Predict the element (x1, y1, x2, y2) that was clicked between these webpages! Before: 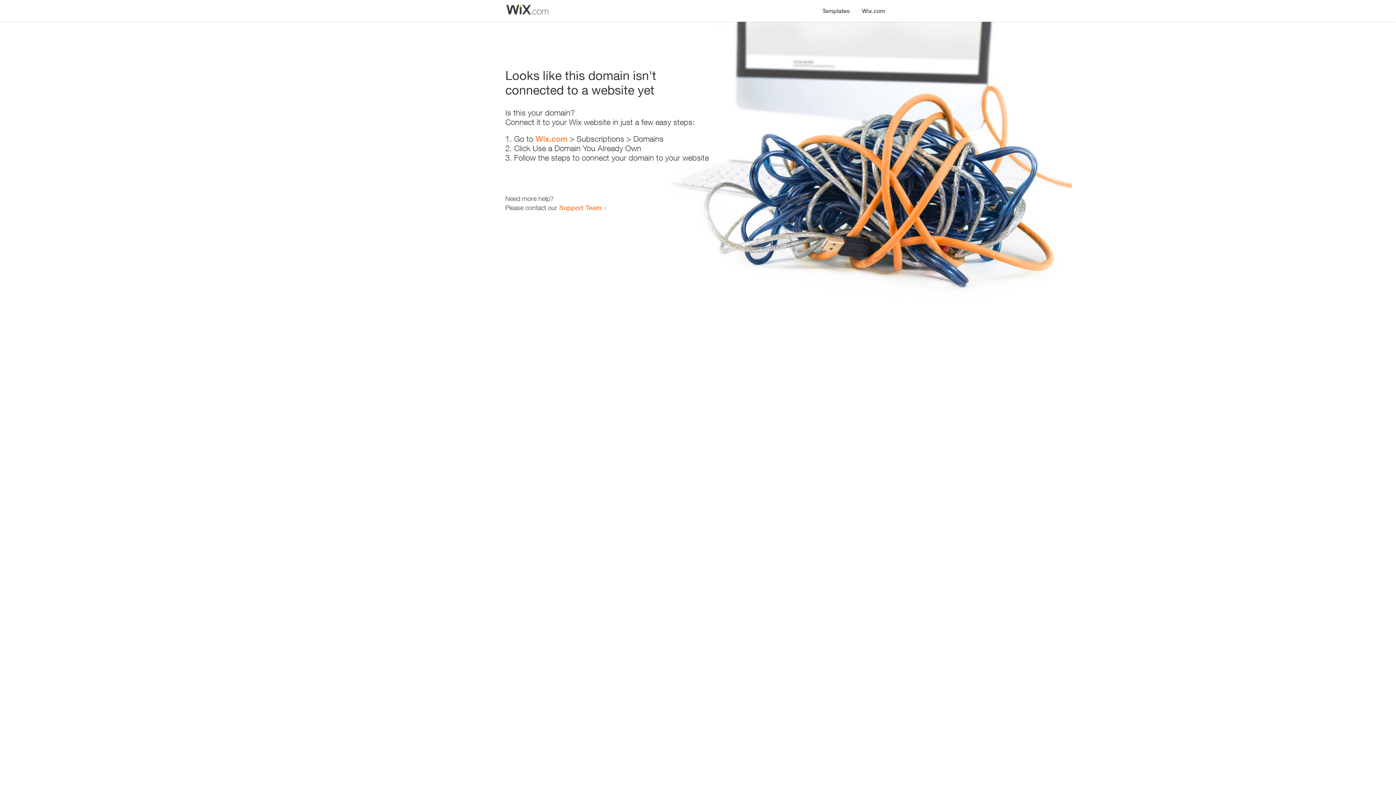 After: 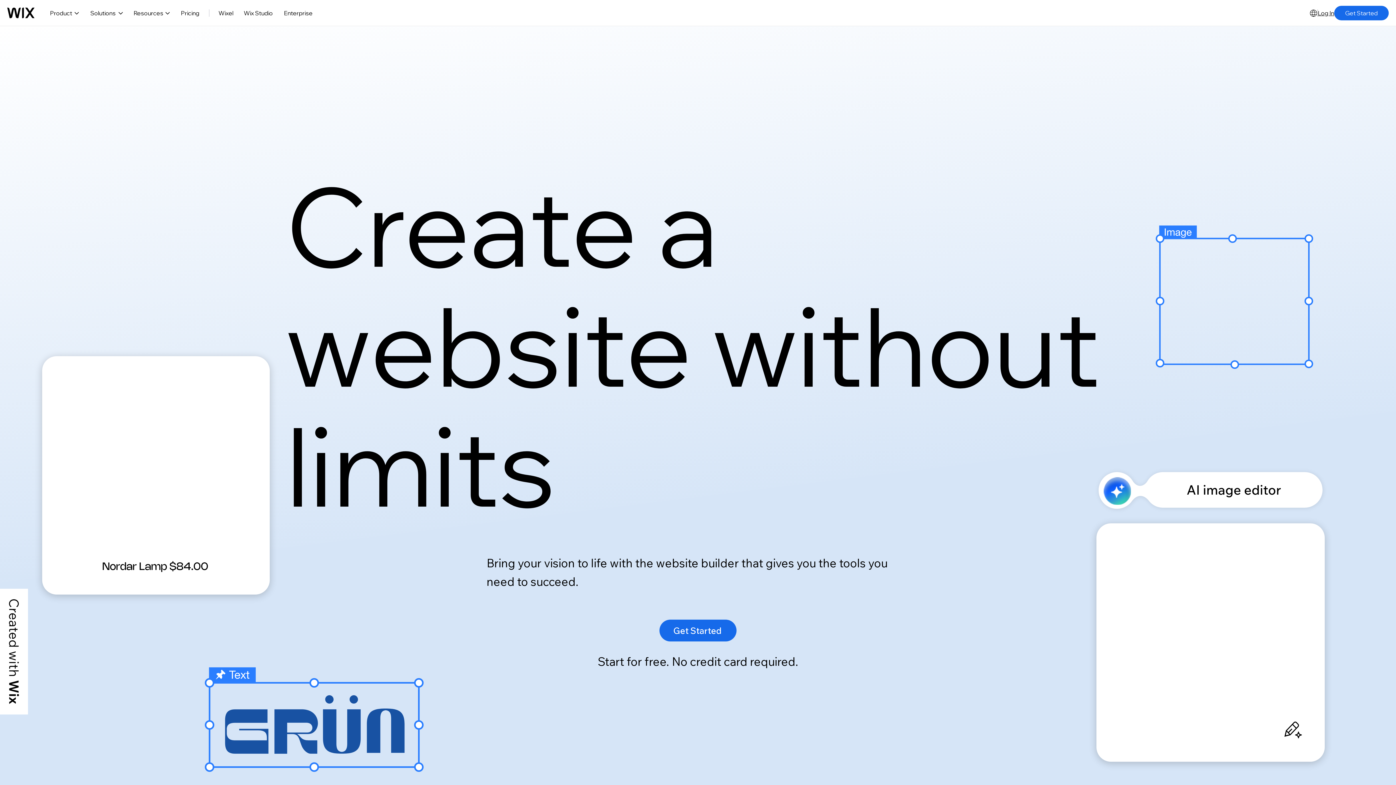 Action: label: Wix.com bbox: (856, 0, 890, 14)